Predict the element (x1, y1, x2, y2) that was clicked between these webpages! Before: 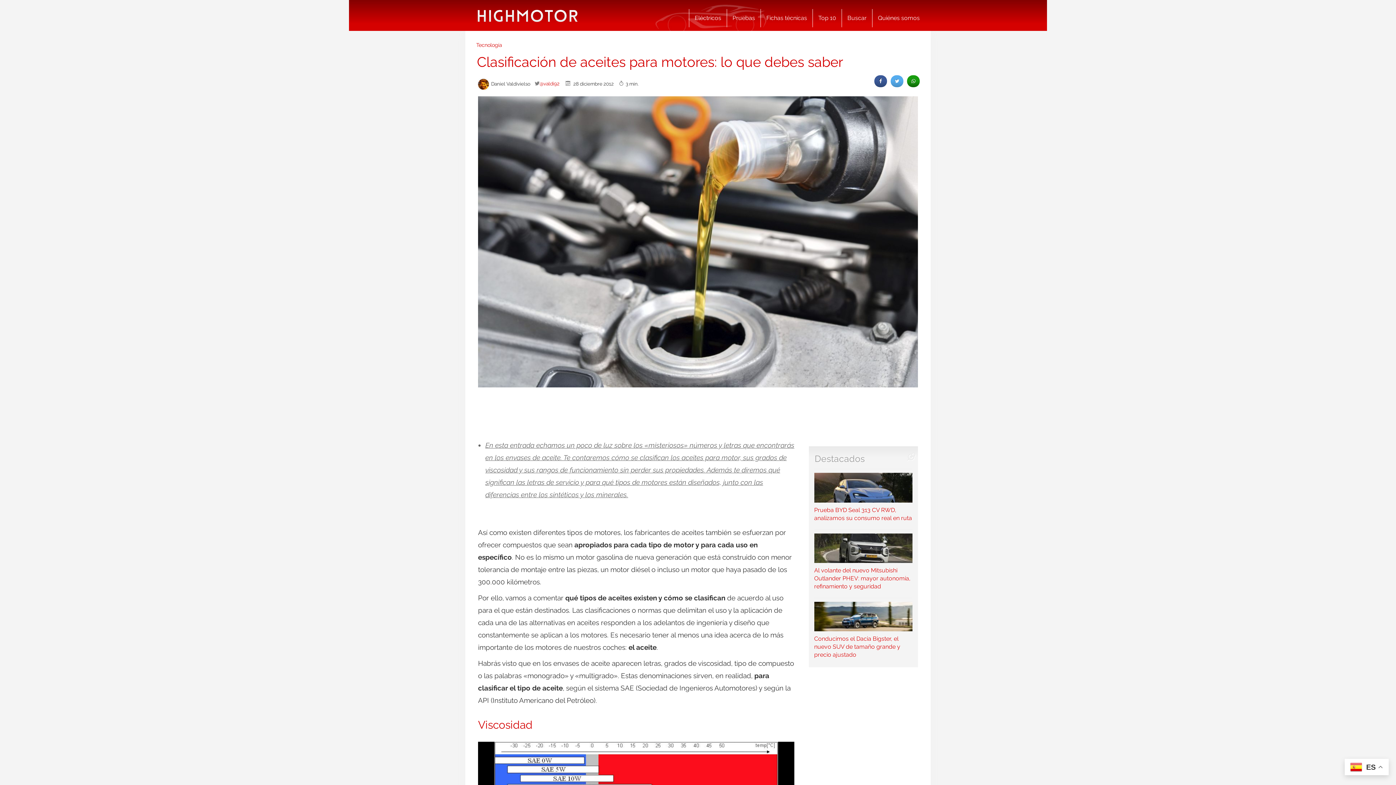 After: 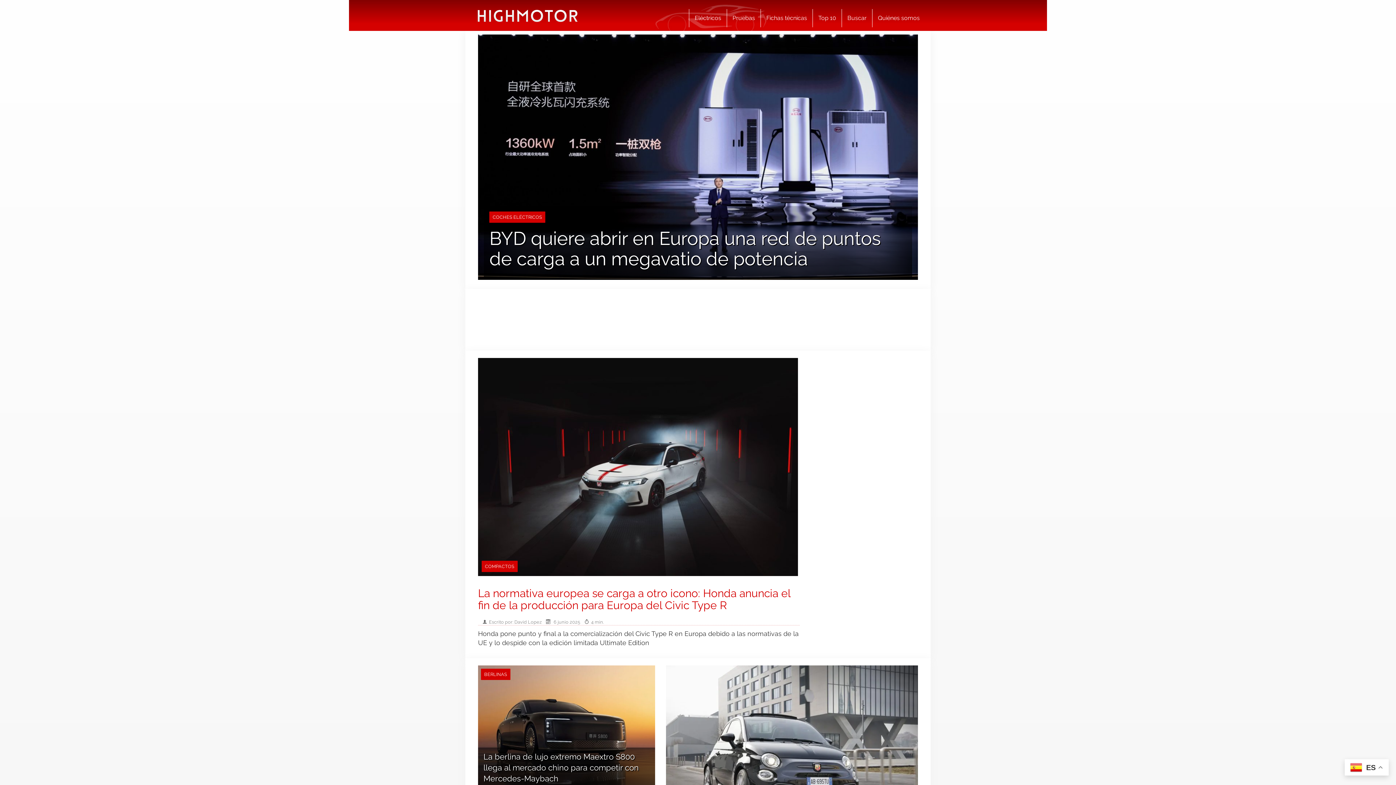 Action: bbox: (477, 3, 577, 27) label: logo cabecera